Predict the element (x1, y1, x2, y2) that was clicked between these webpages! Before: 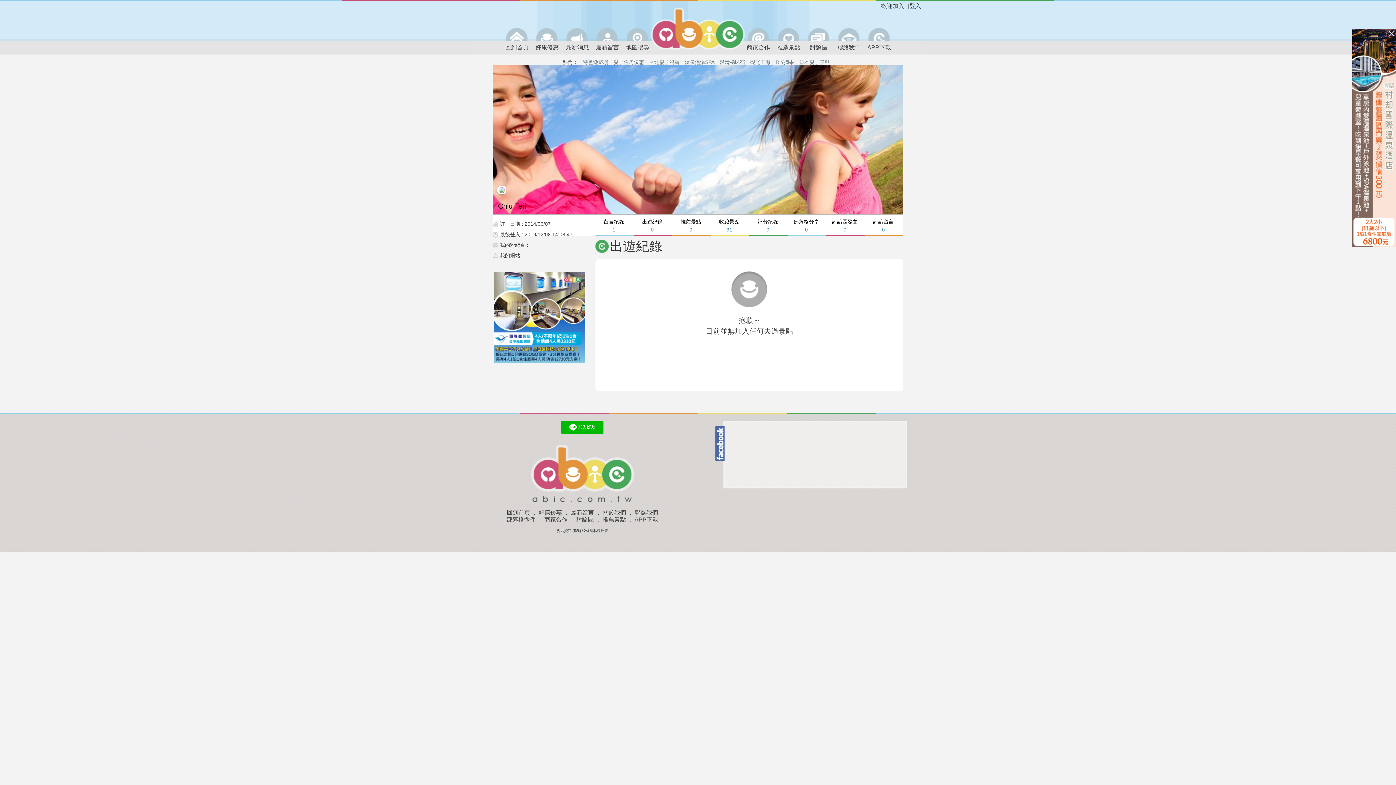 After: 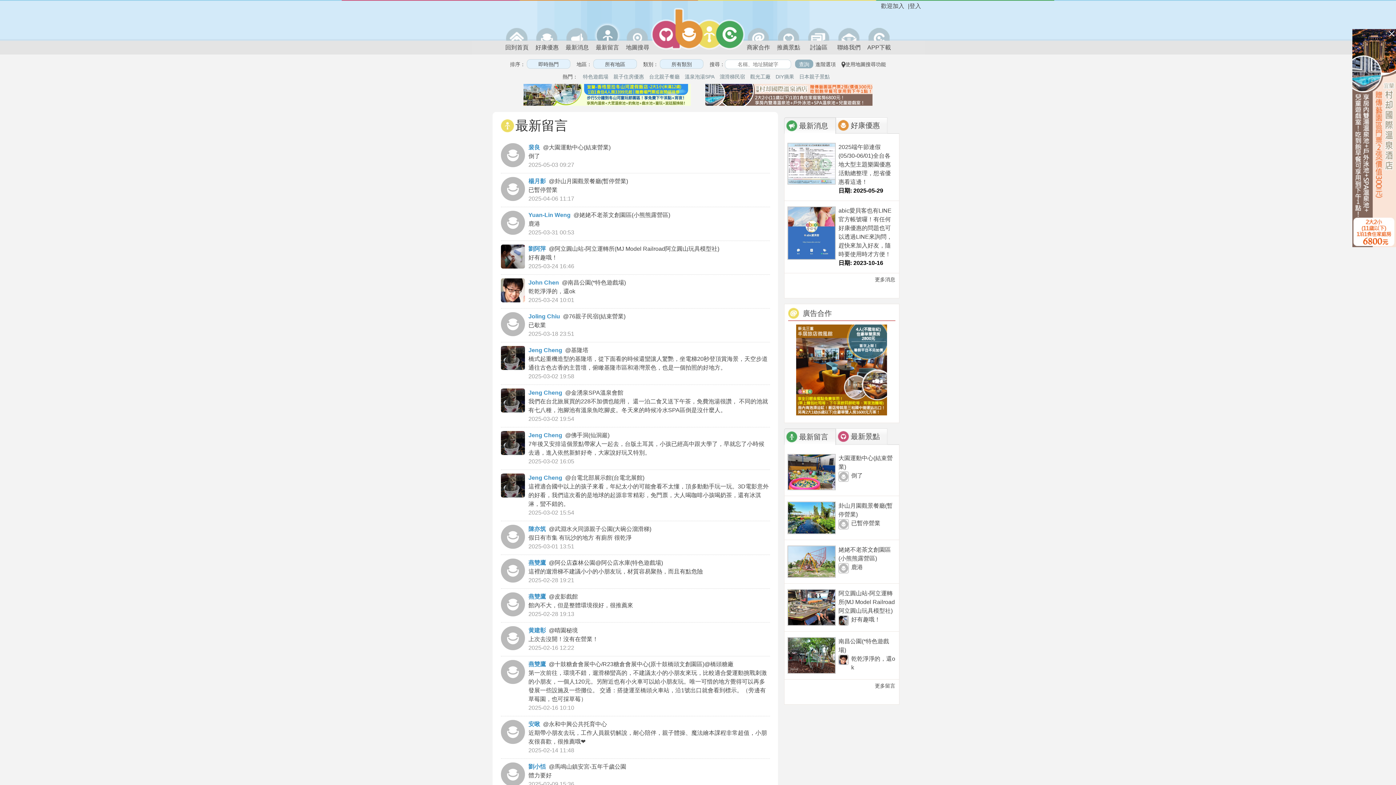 Action: label: 最新留言 bbox: (593, 21, 621, 54)